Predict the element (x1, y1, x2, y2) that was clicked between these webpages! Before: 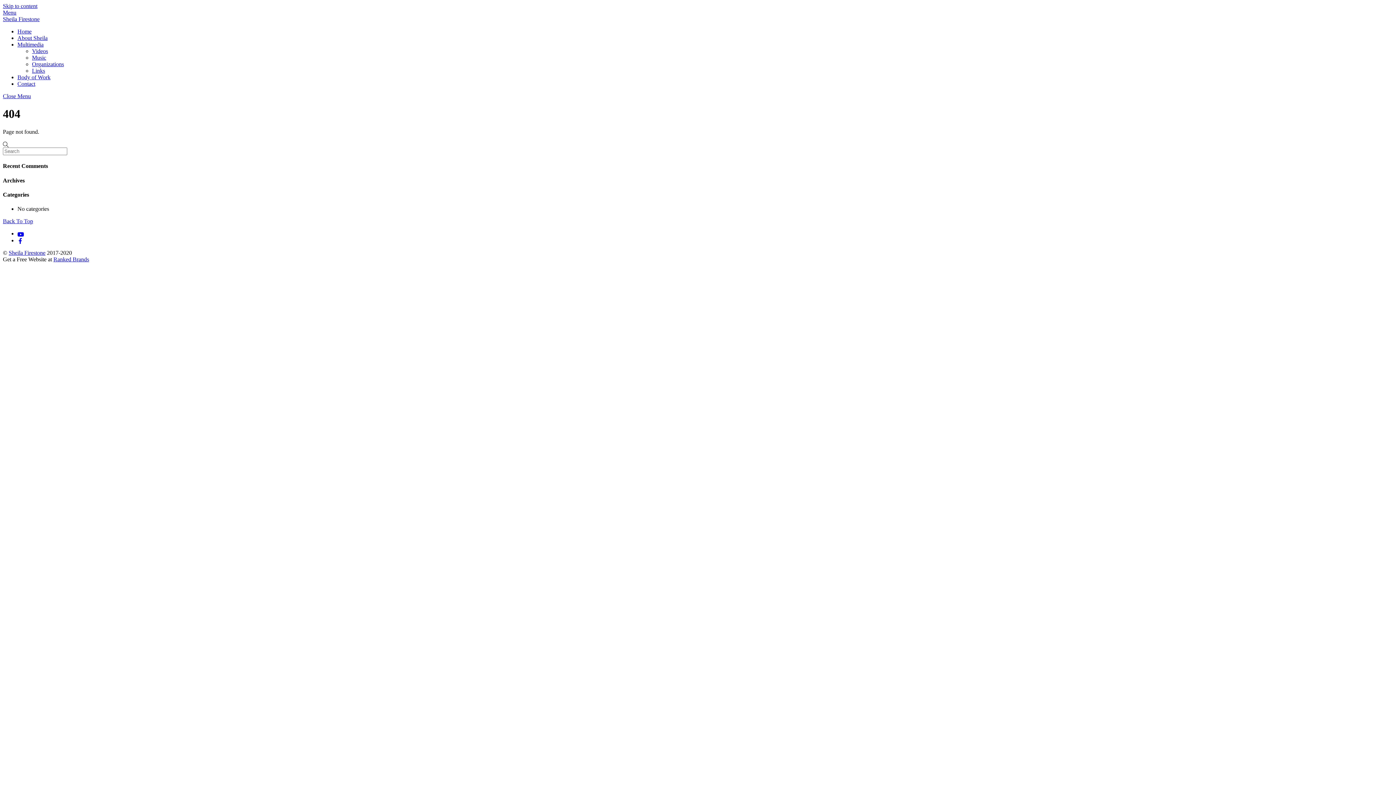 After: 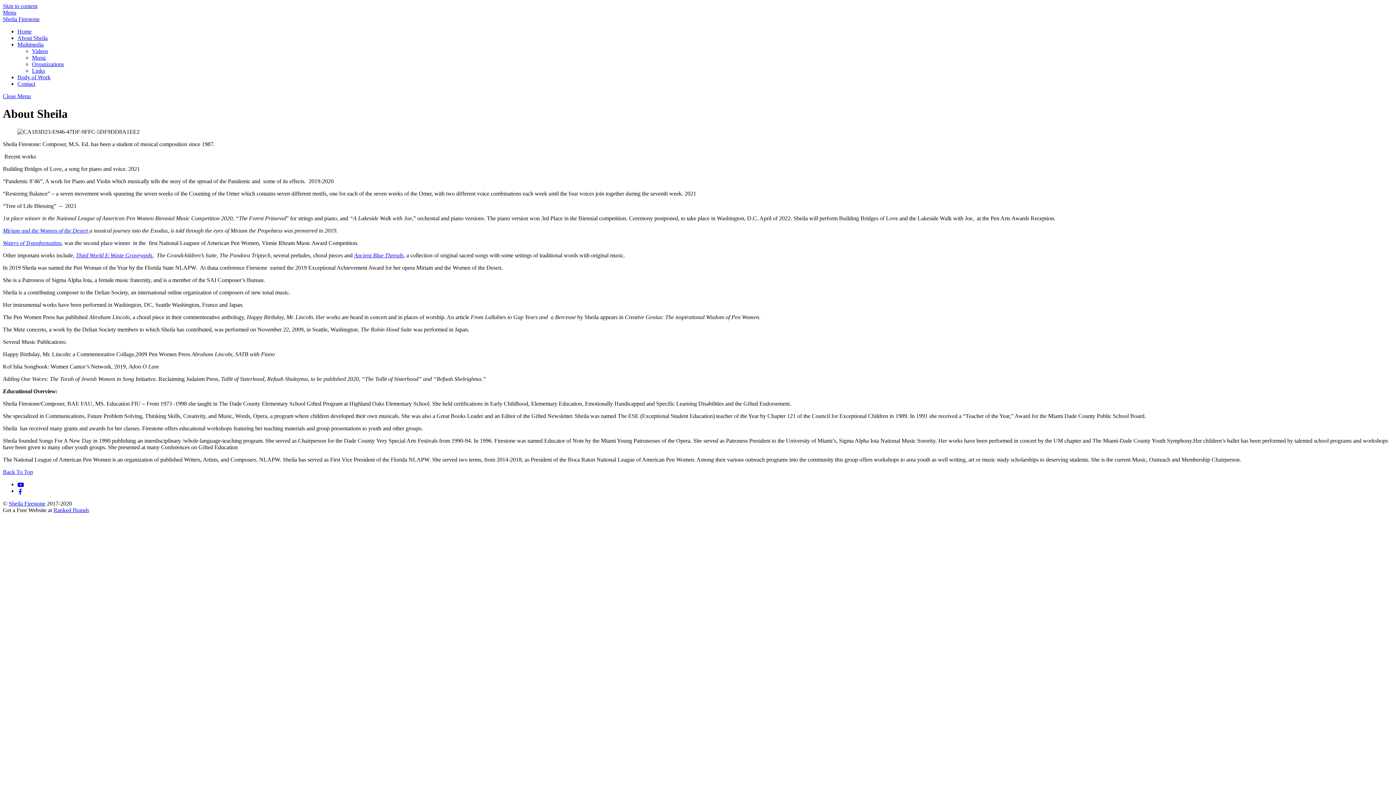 Action: bbox: (17, 34, 47, 41) label: About Sheila